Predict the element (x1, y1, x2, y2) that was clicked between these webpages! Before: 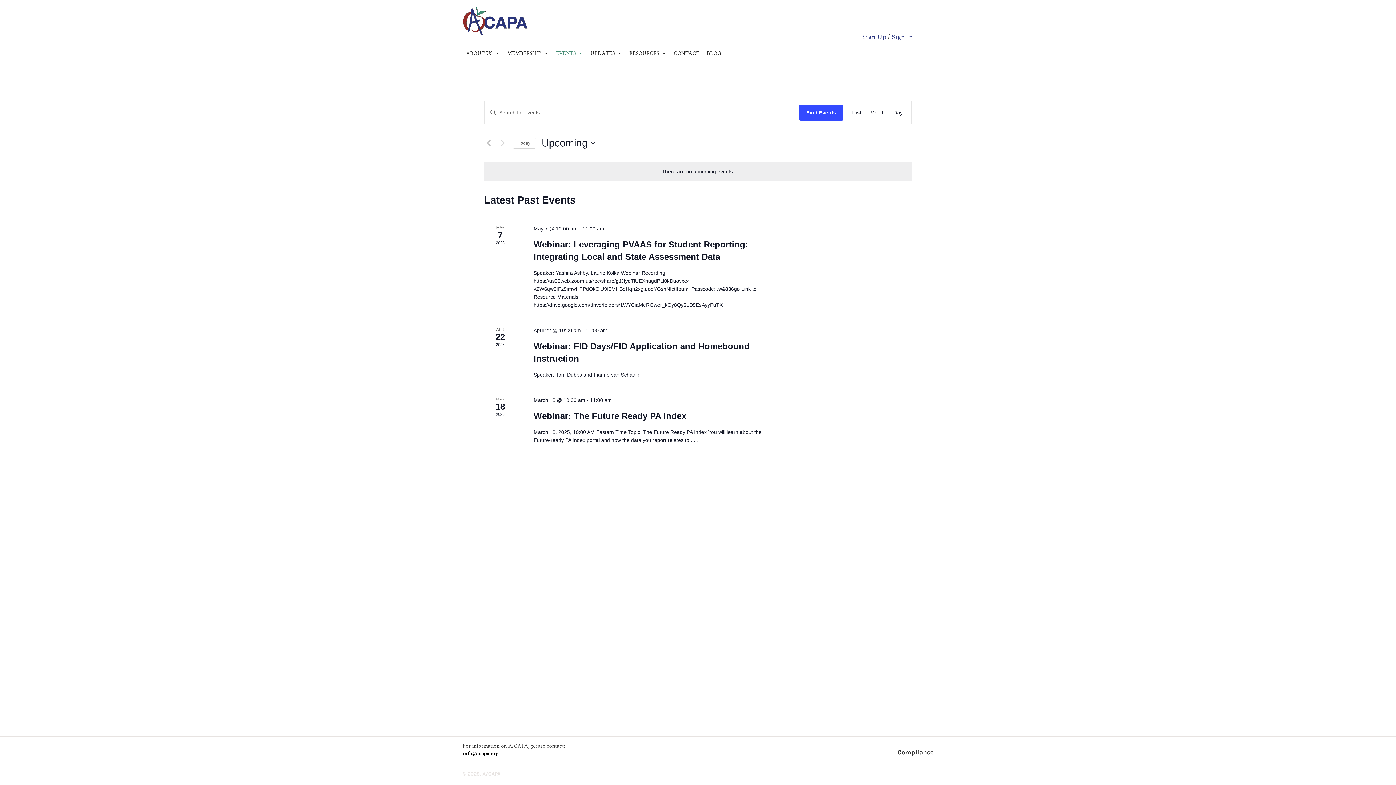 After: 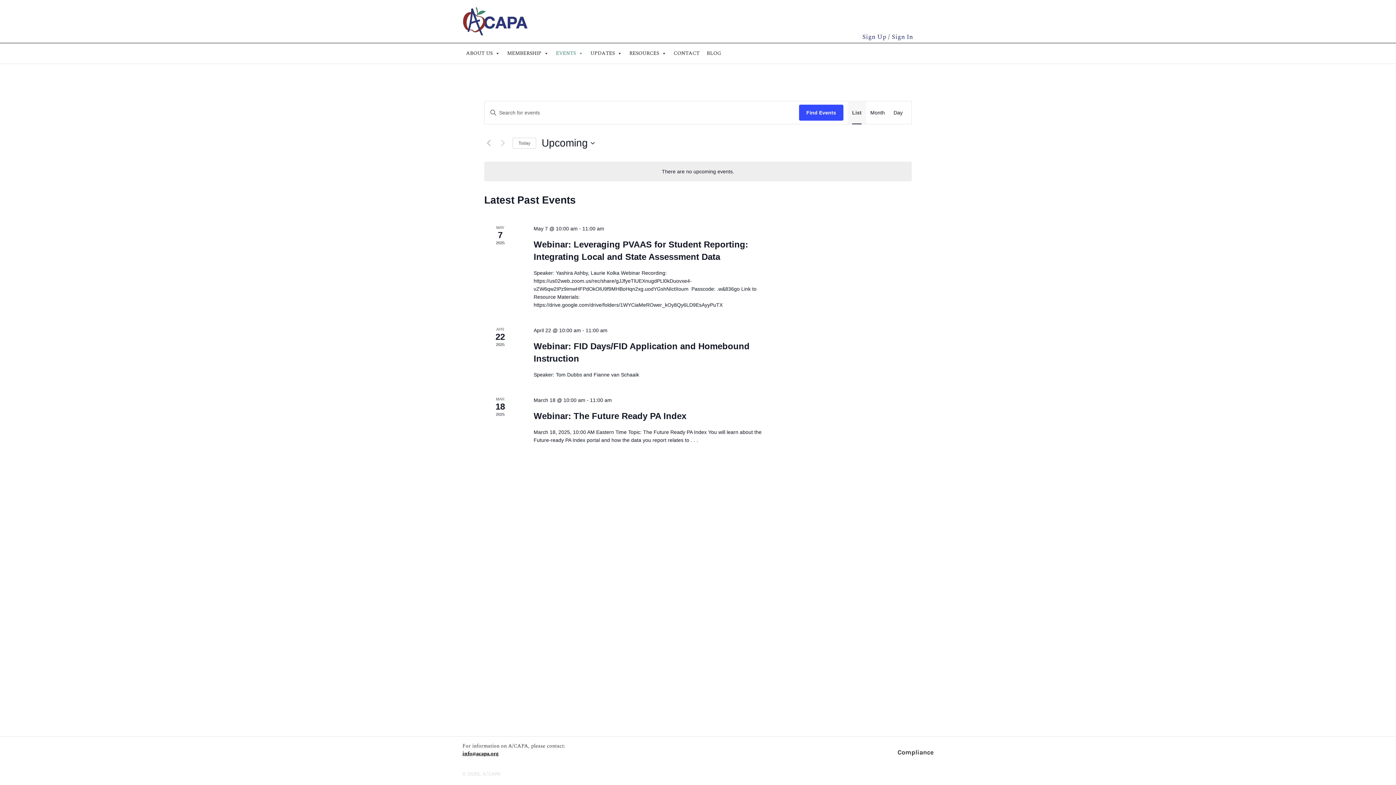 Action: label: List bbox: (852, 101, 861, 124)